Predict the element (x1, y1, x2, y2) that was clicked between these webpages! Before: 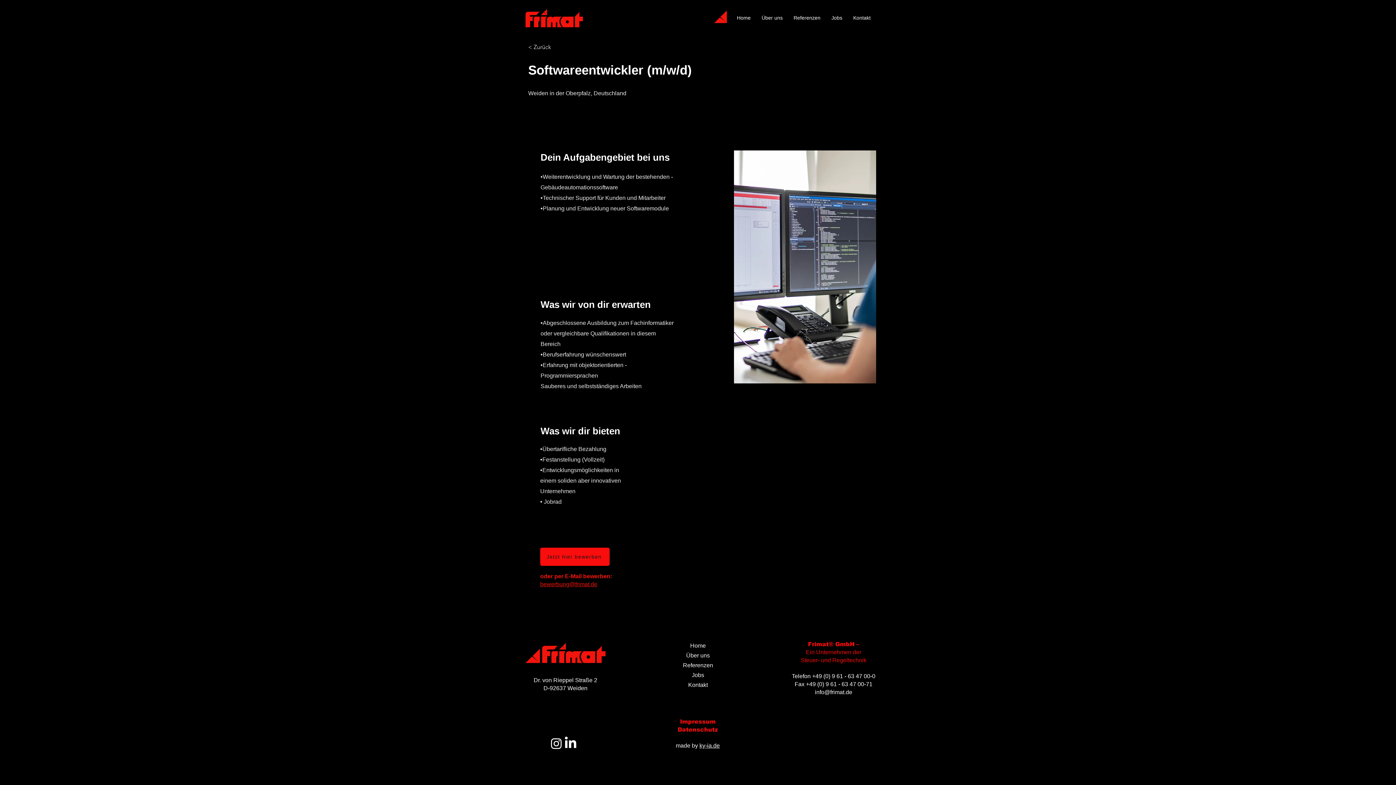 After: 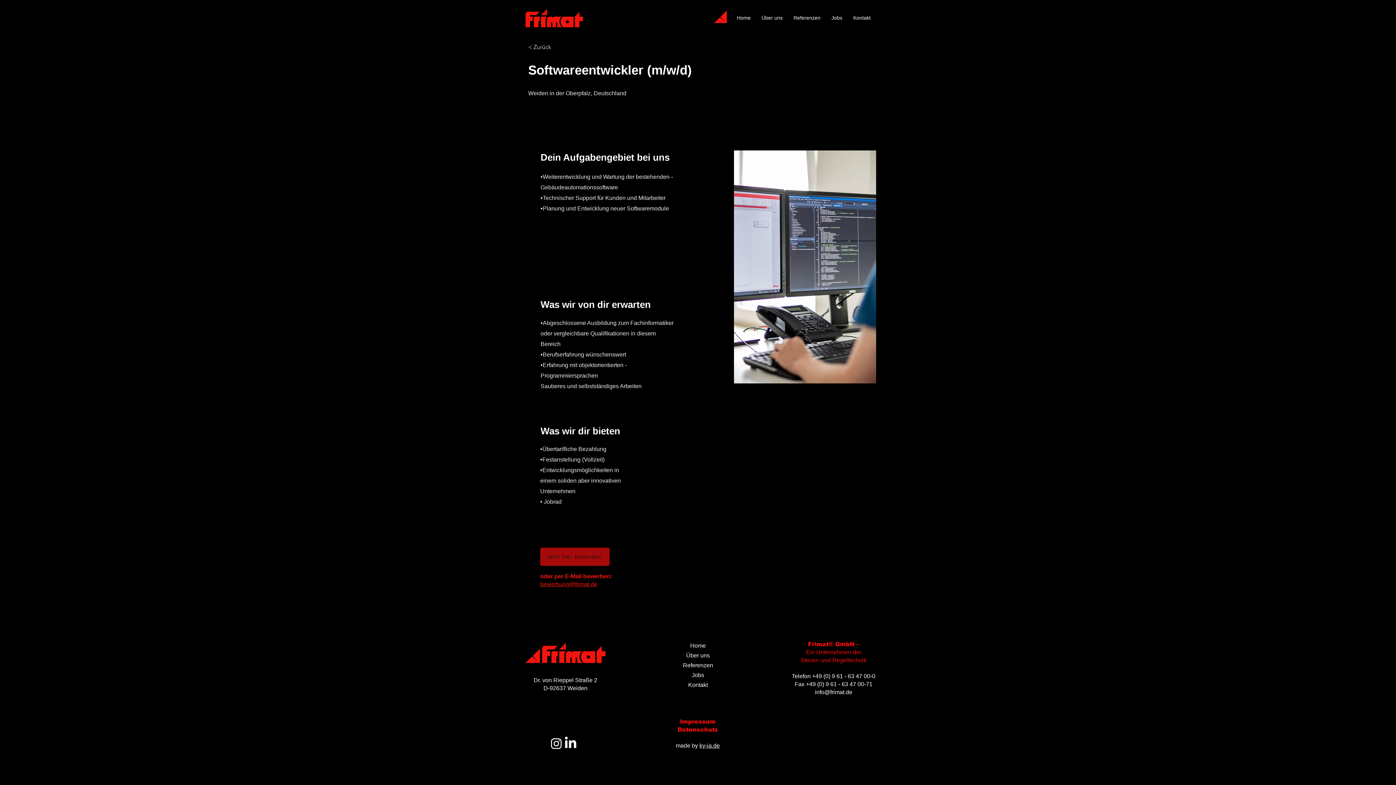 Action: label: Jetzt hier bewerben bbox: (540, 548, 609, 566)